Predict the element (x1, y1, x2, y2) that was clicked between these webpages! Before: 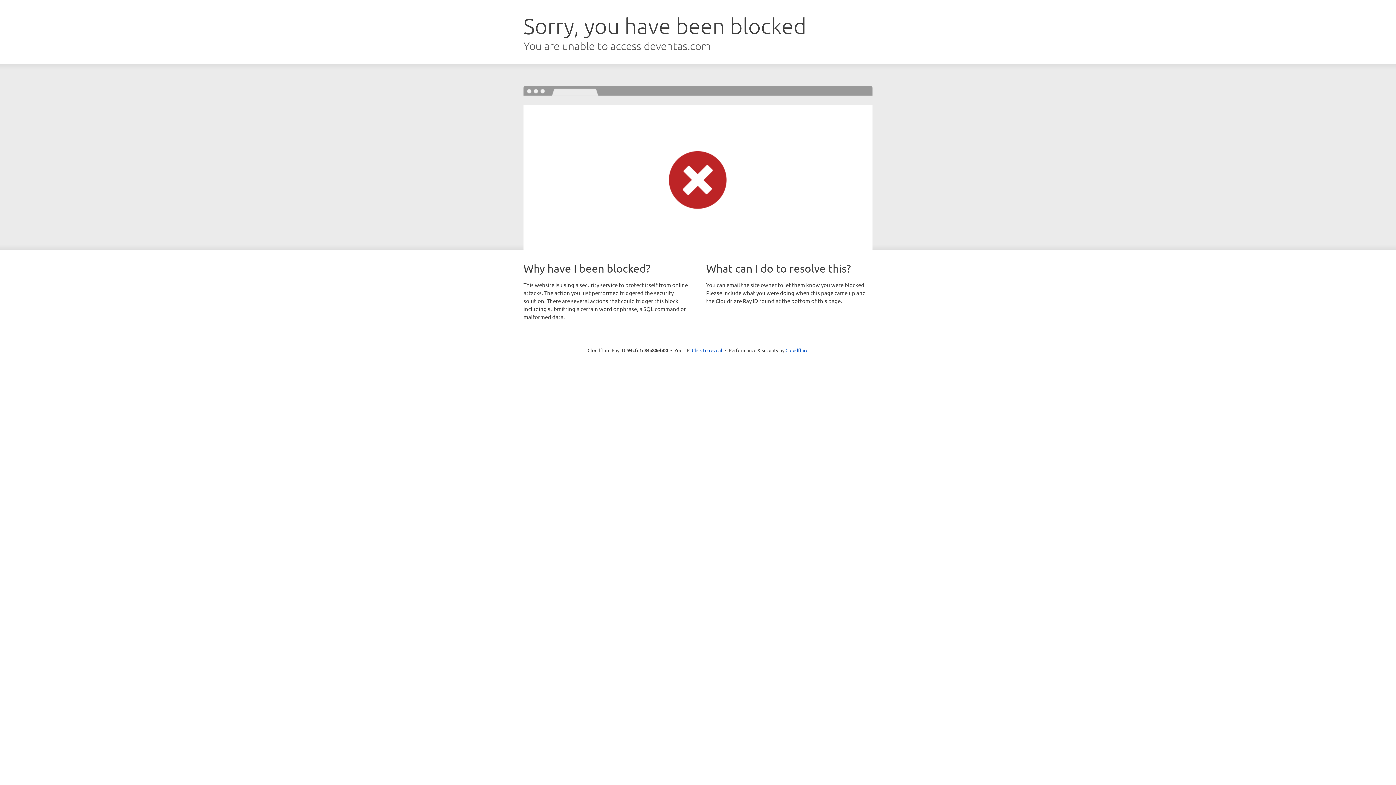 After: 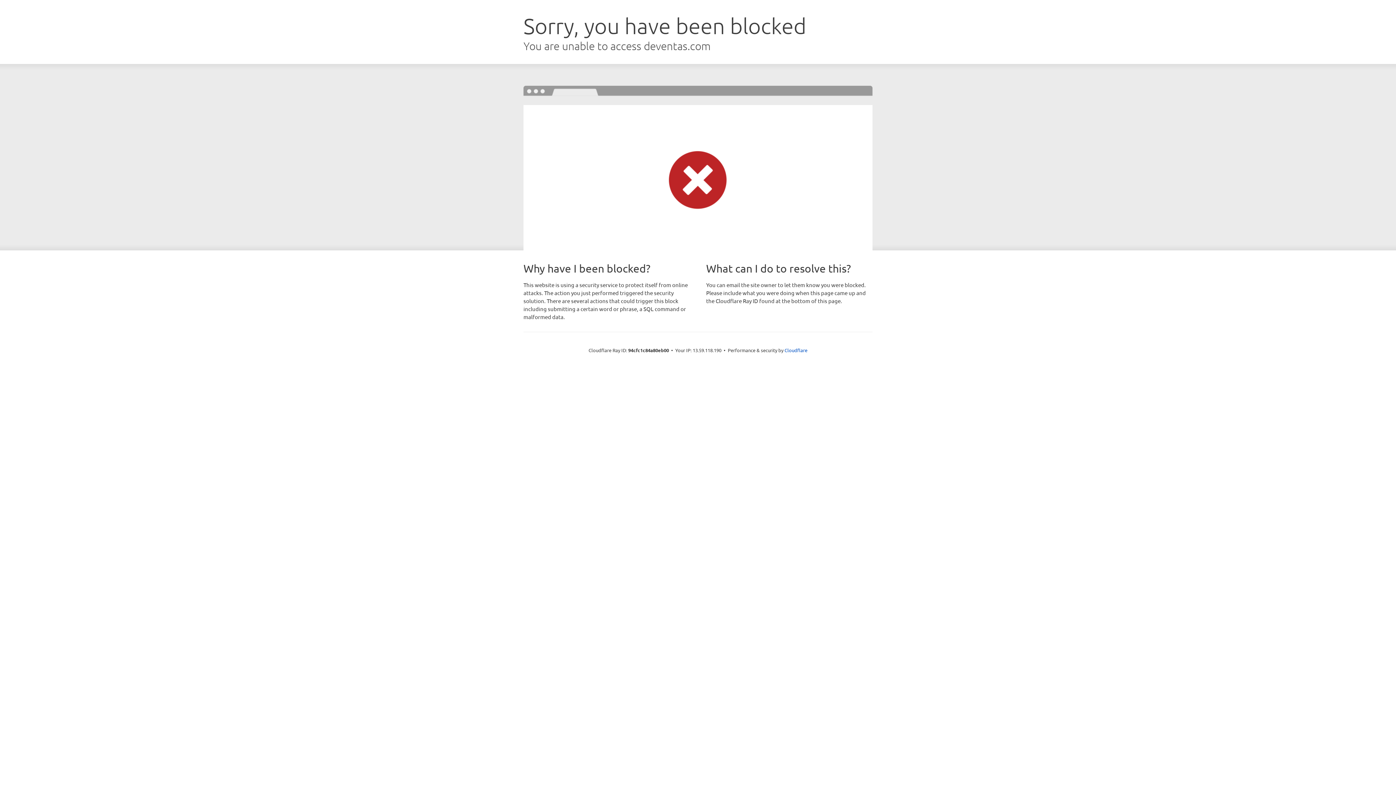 Action: label: Click to reveal bbox: (692, 346, 722, 353)